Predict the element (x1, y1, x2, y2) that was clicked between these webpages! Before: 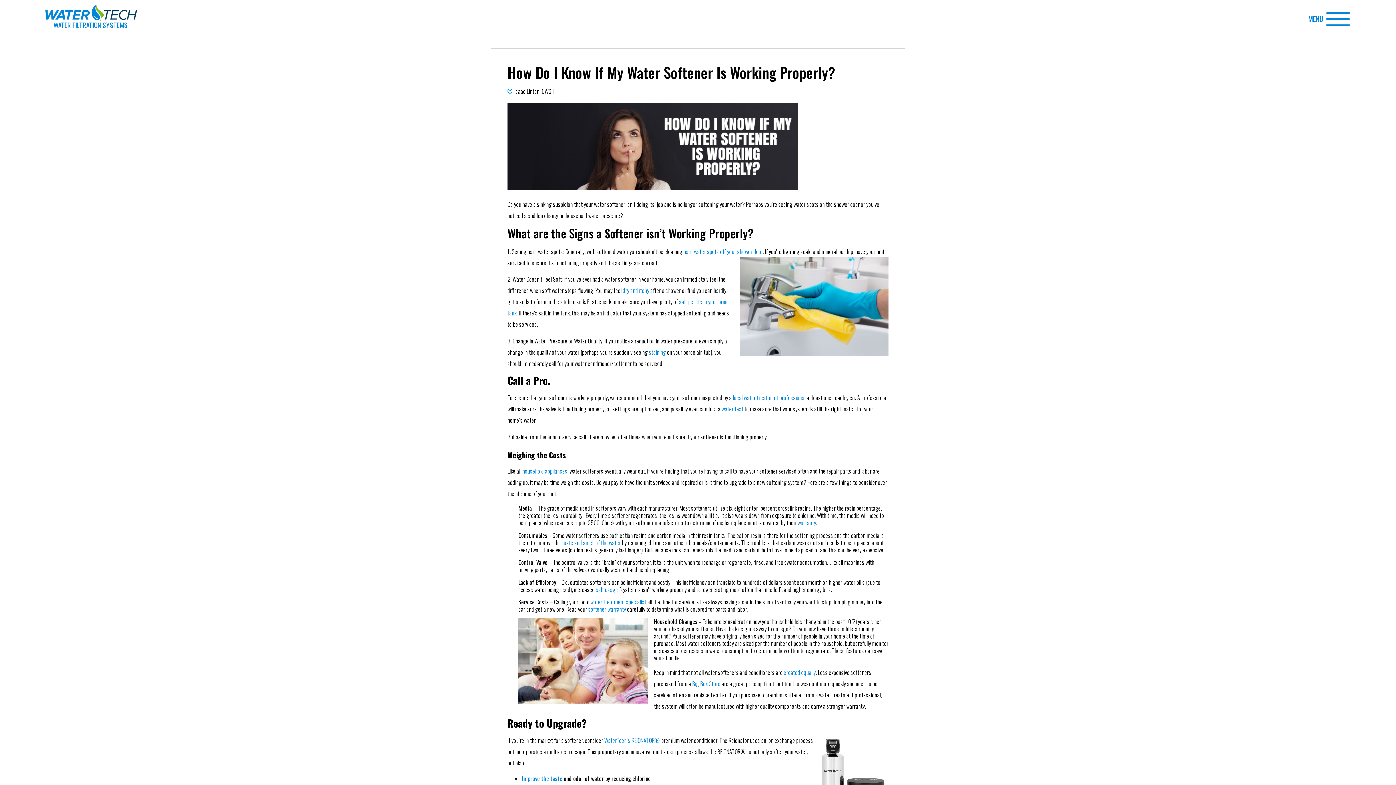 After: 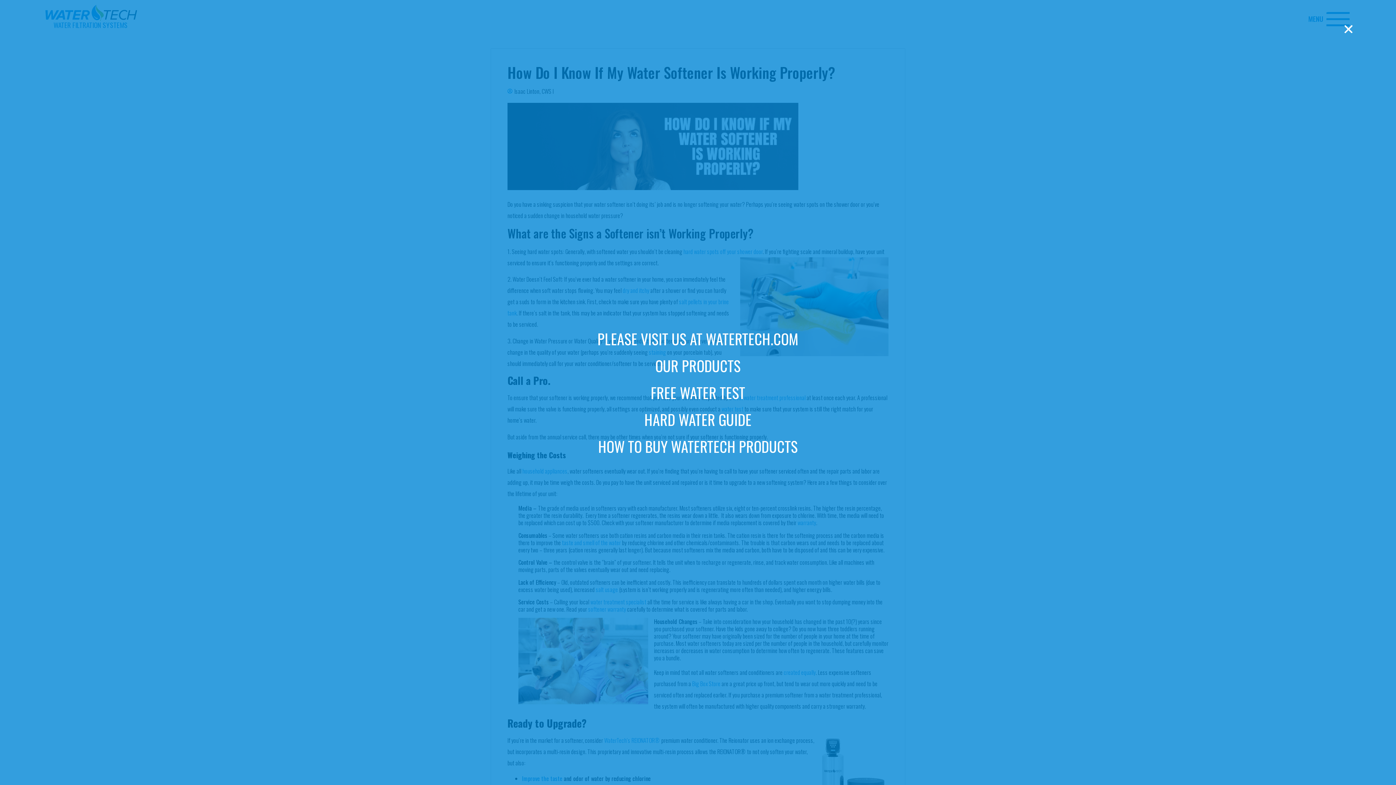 Action: bbox: (1308, 13, 1323, 23) label: MENU